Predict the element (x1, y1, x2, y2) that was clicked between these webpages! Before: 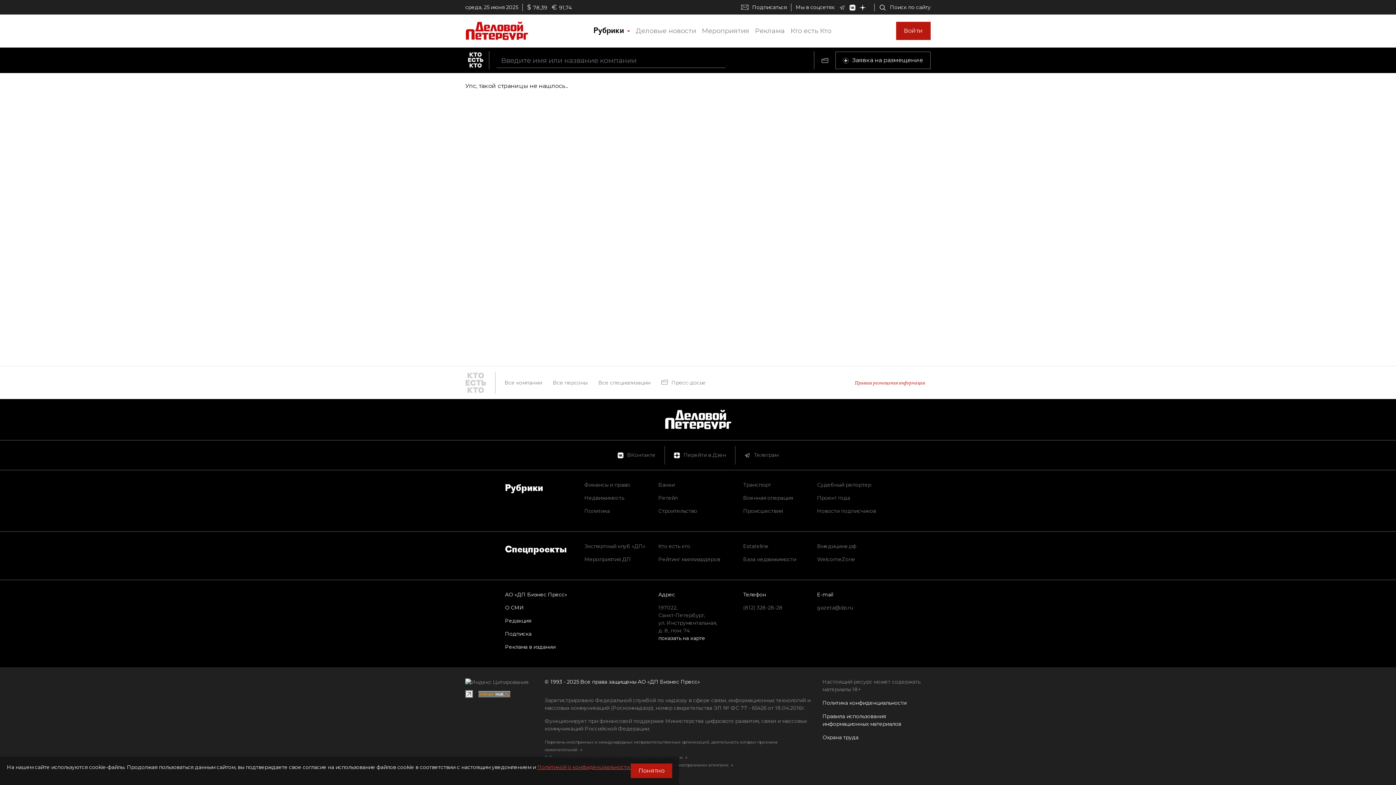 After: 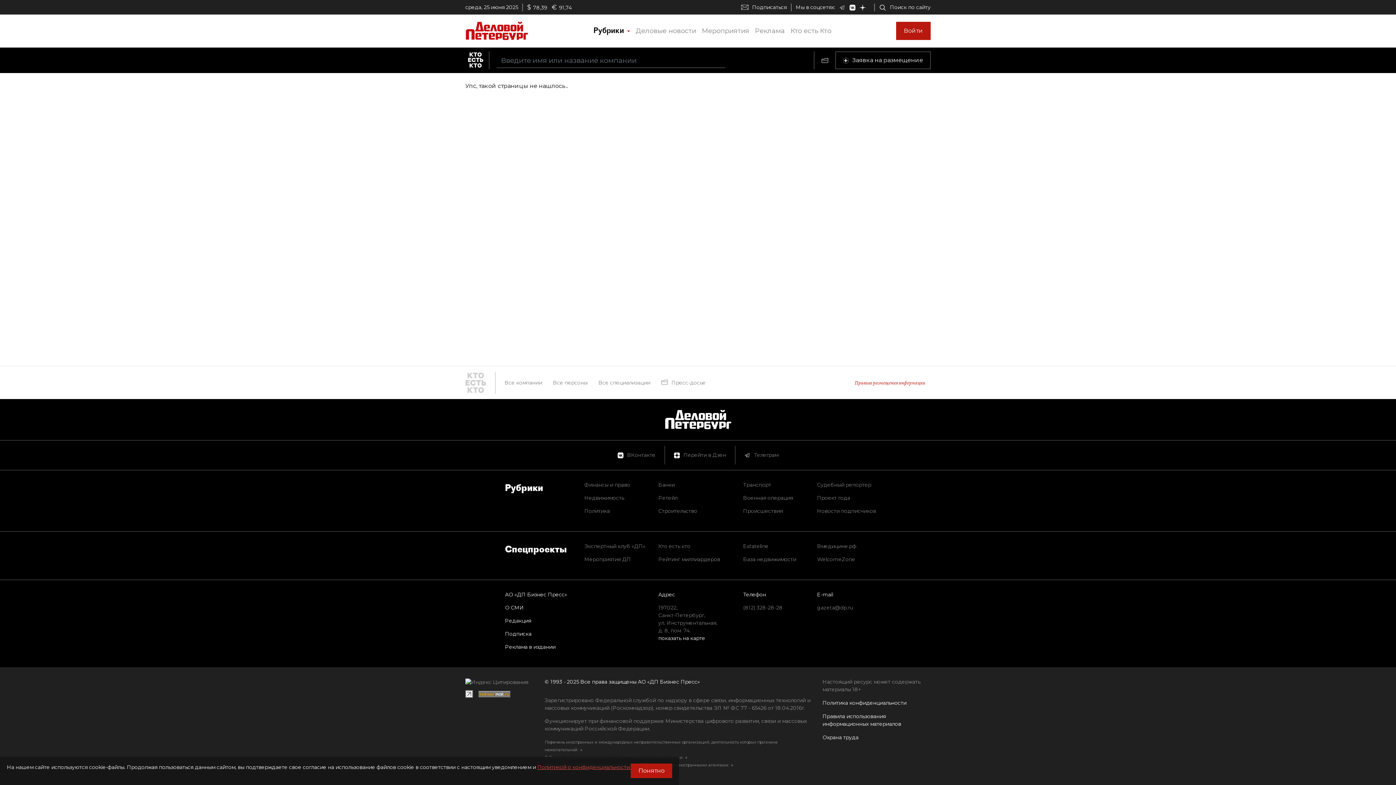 Action: bbox: (537, 764, 630, 770) label: Политикой о конфиденциальности.